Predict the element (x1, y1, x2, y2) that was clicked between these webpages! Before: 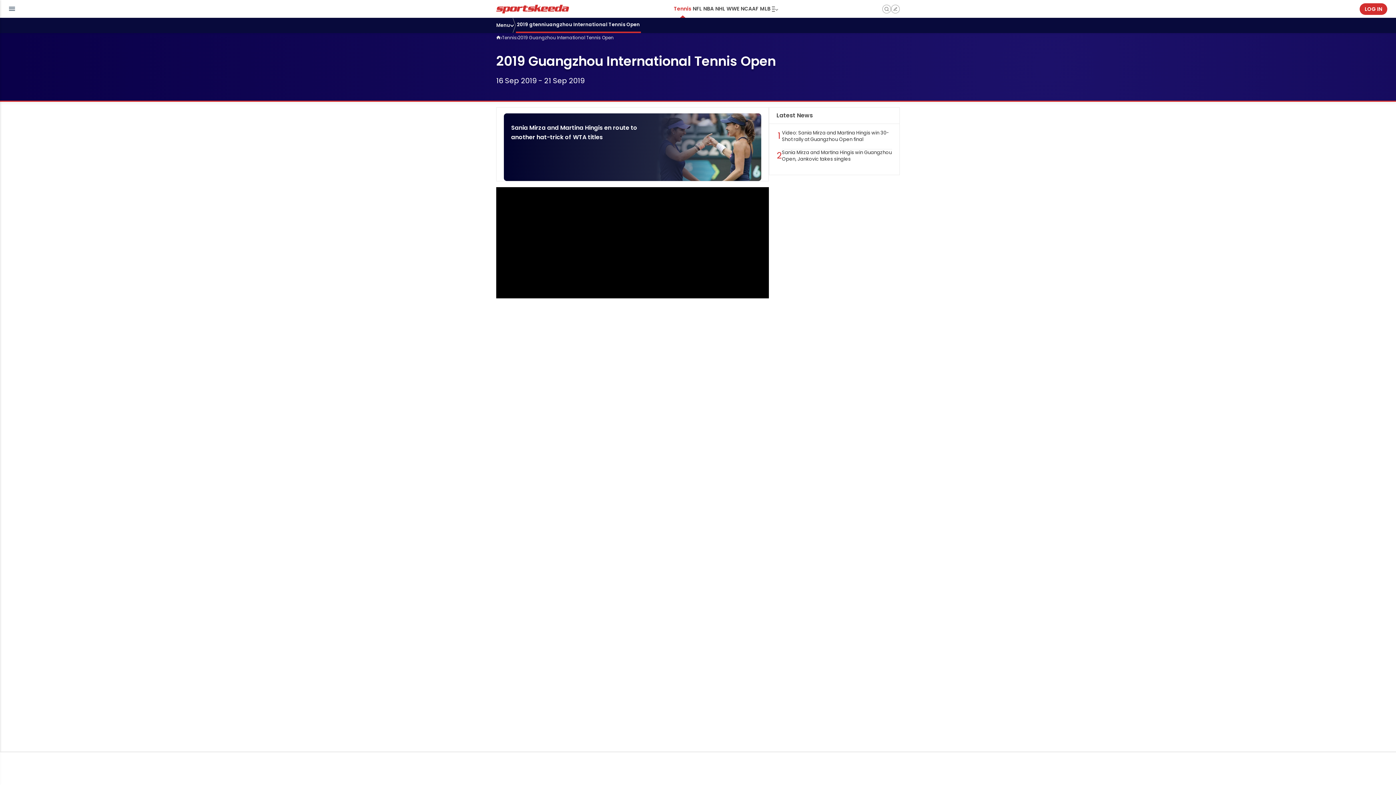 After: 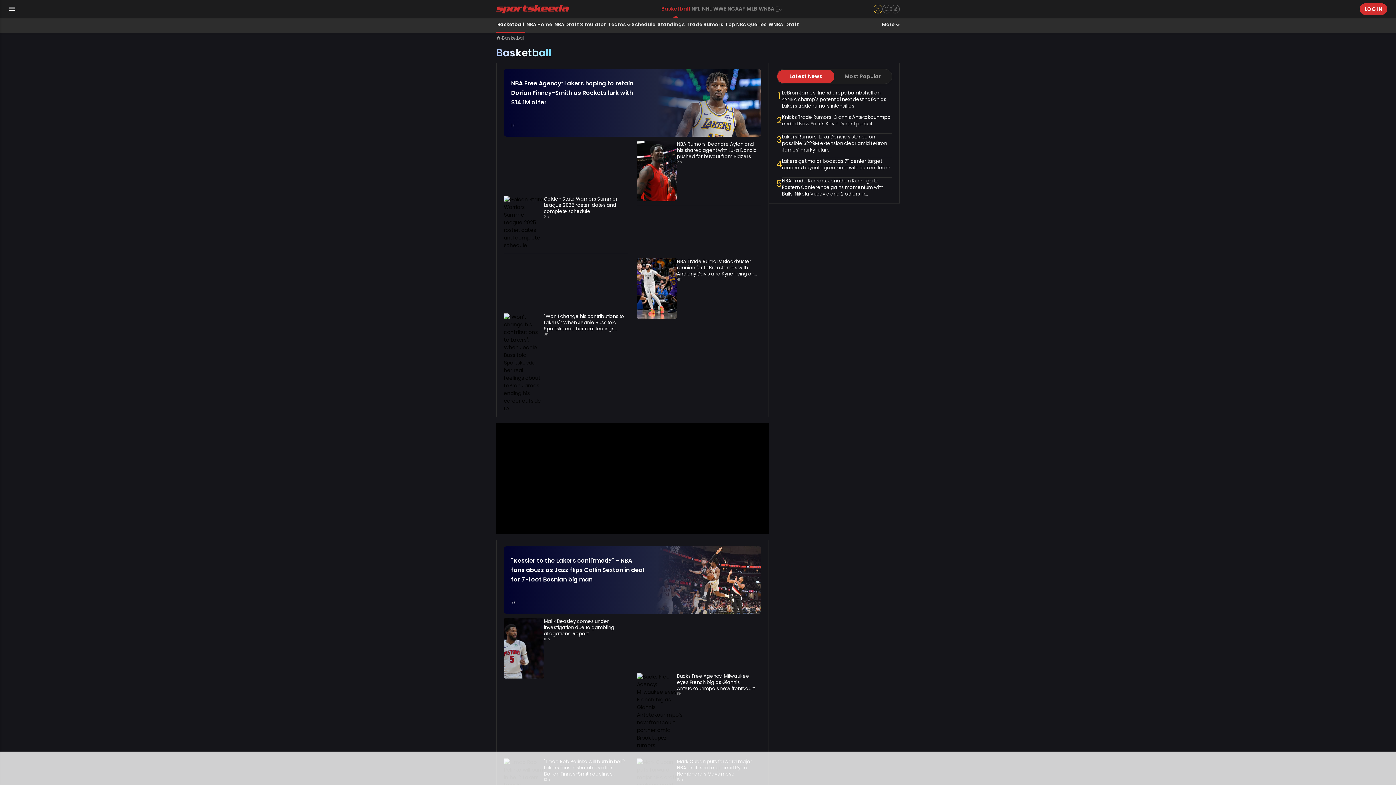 Action: label: NBA bbox: (702, 0, 714, 17)